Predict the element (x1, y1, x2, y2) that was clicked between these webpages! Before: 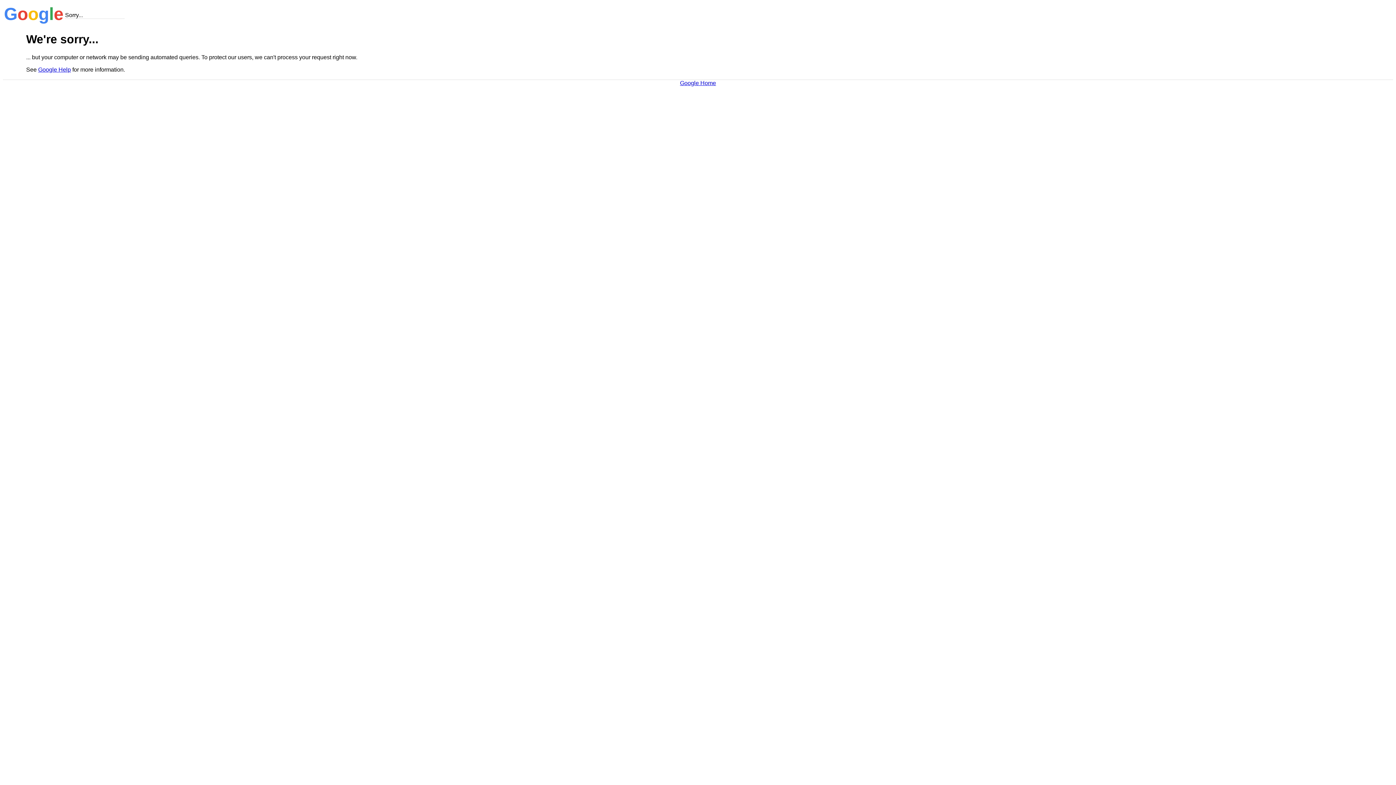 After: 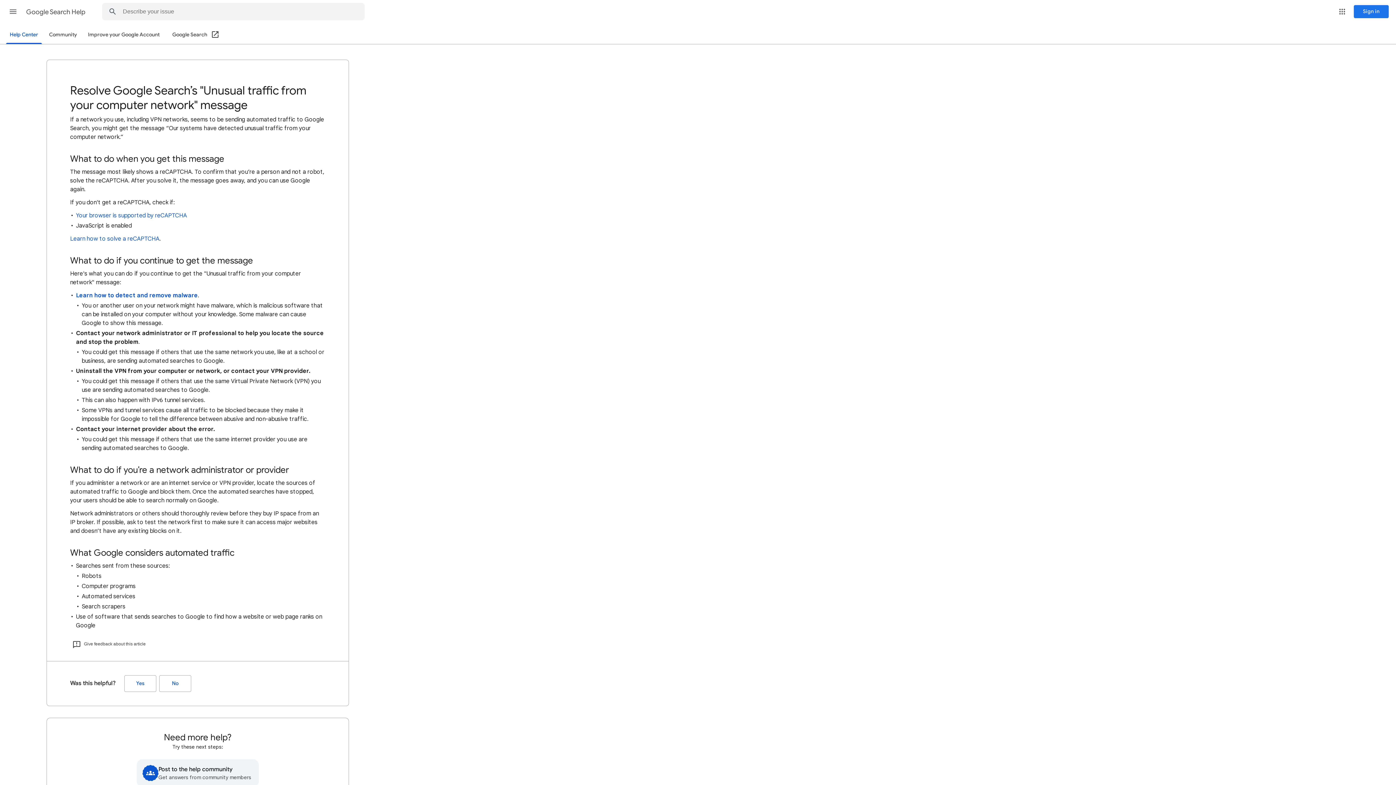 Action: bbox: (38, 66, 70, 72) label: Google Help